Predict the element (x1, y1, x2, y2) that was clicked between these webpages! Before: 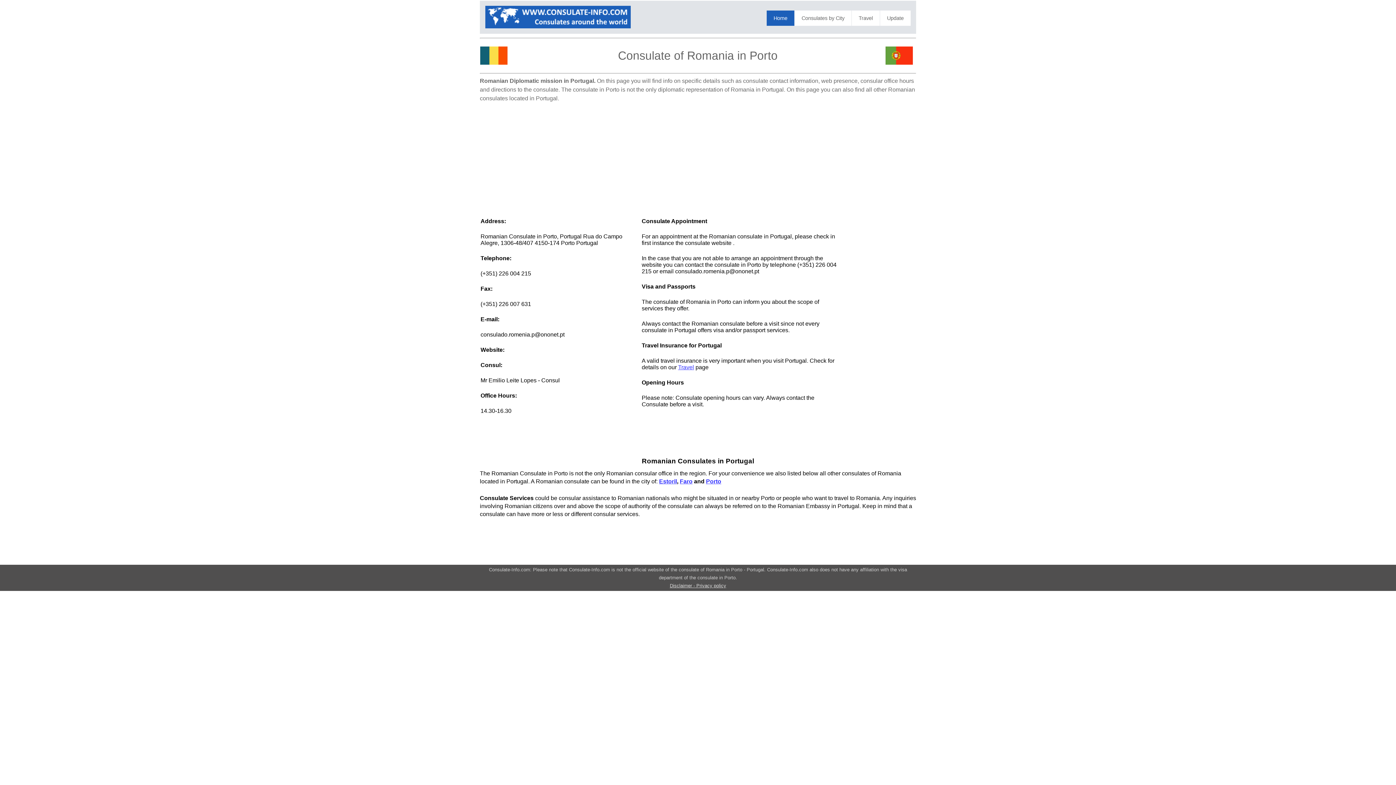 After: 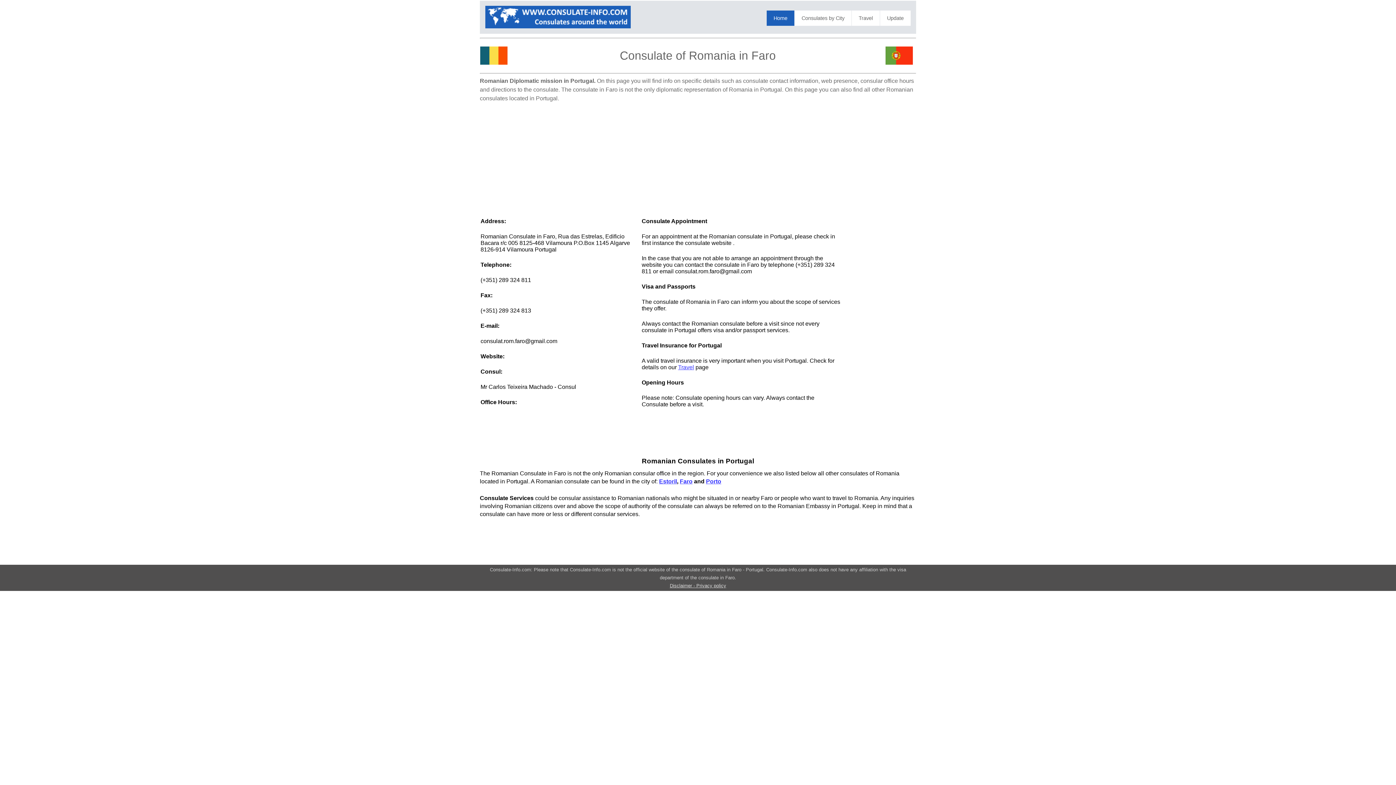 Action: bbox: (680, 478, 692, 484) label: Faro